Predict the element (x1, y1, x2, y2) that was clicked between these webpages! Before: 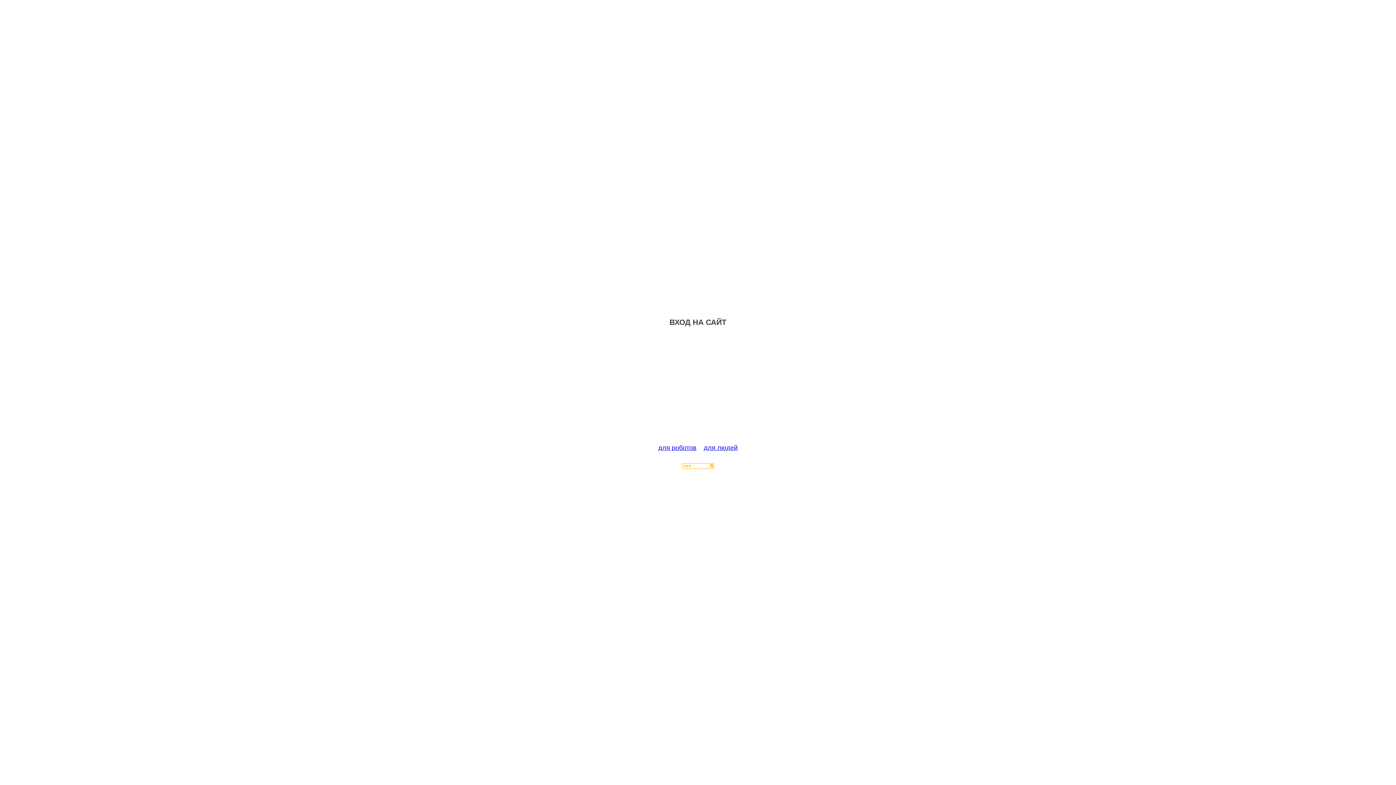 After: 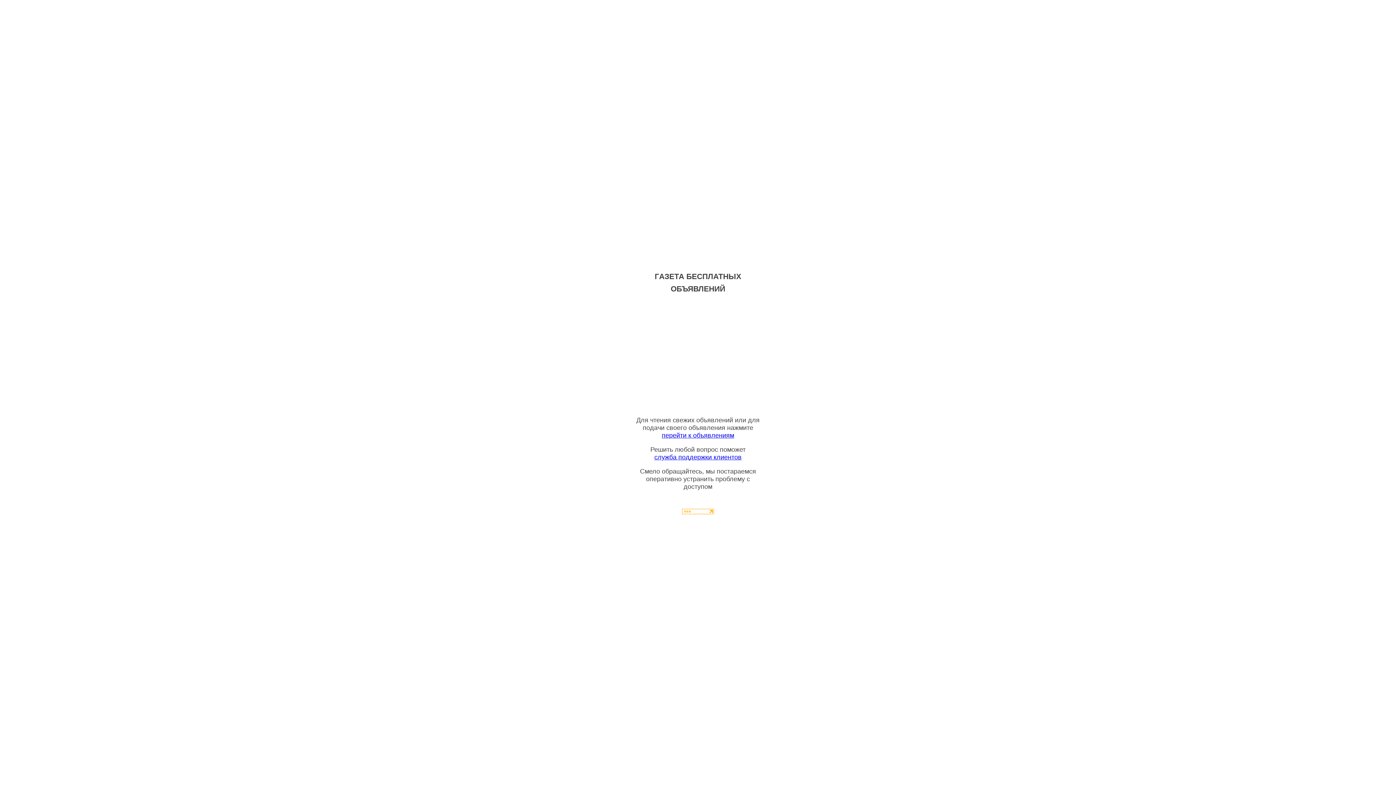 Action: bbox: (704, 444, 737, 451) label: для людей